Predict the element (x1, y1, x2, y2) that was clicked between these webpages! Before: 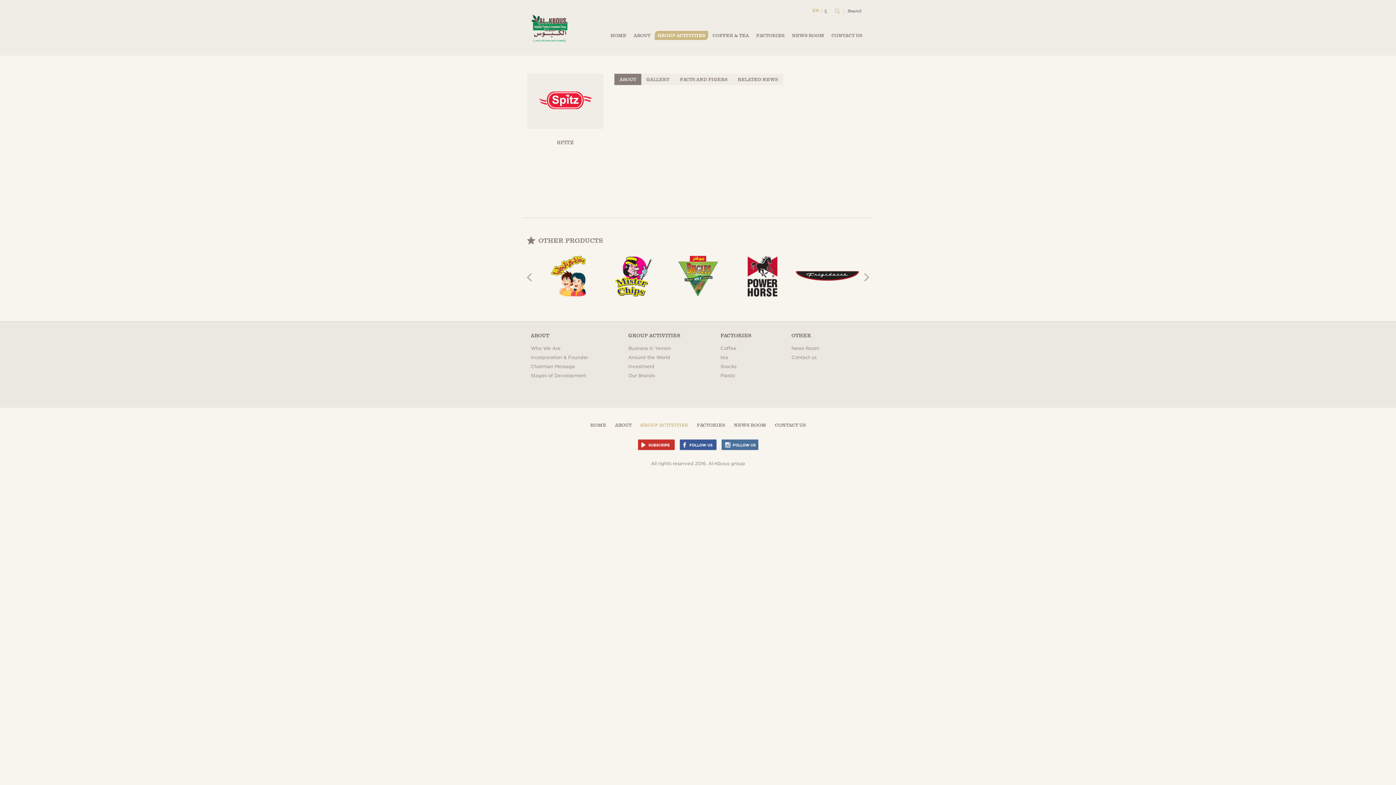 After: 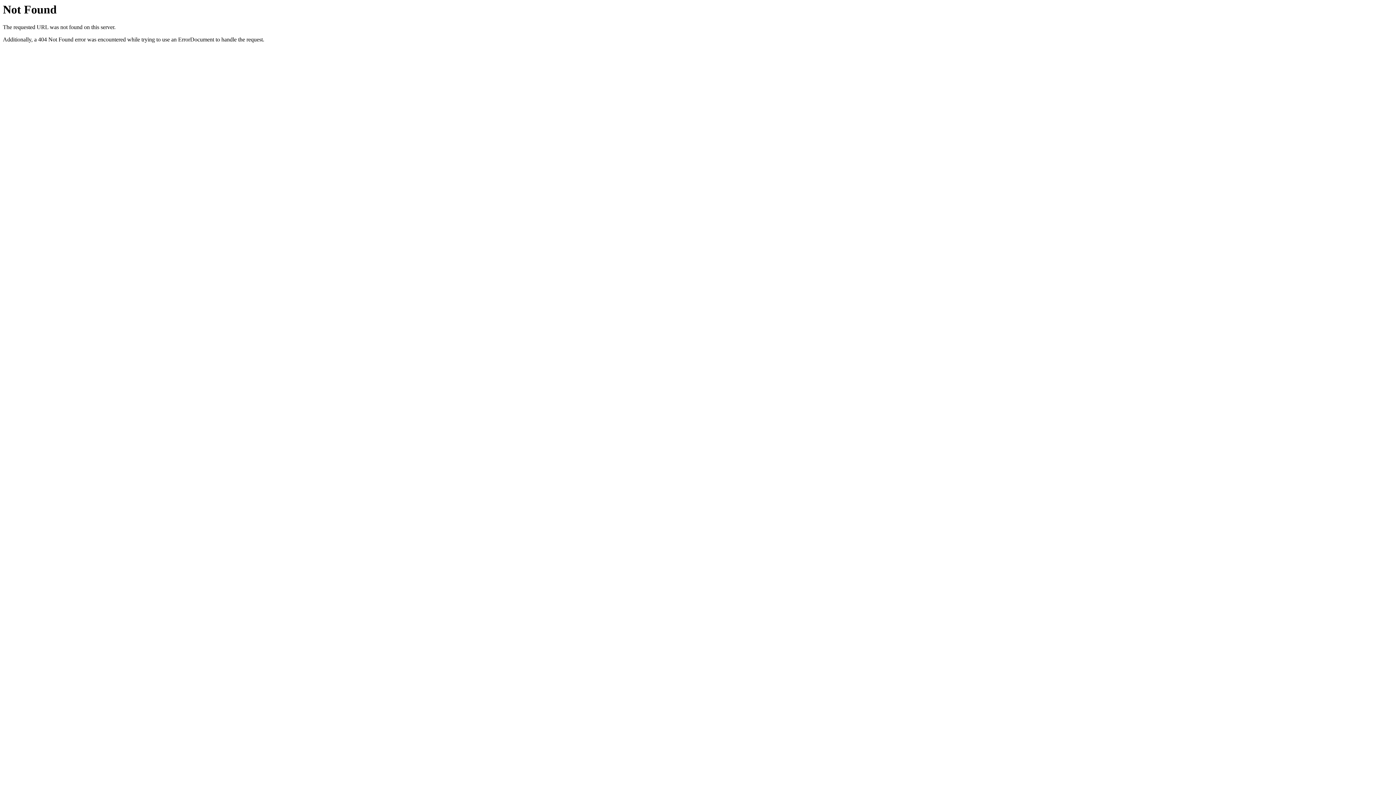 Action: bbox: (696, 422, 725, 428) label: FACTORIES